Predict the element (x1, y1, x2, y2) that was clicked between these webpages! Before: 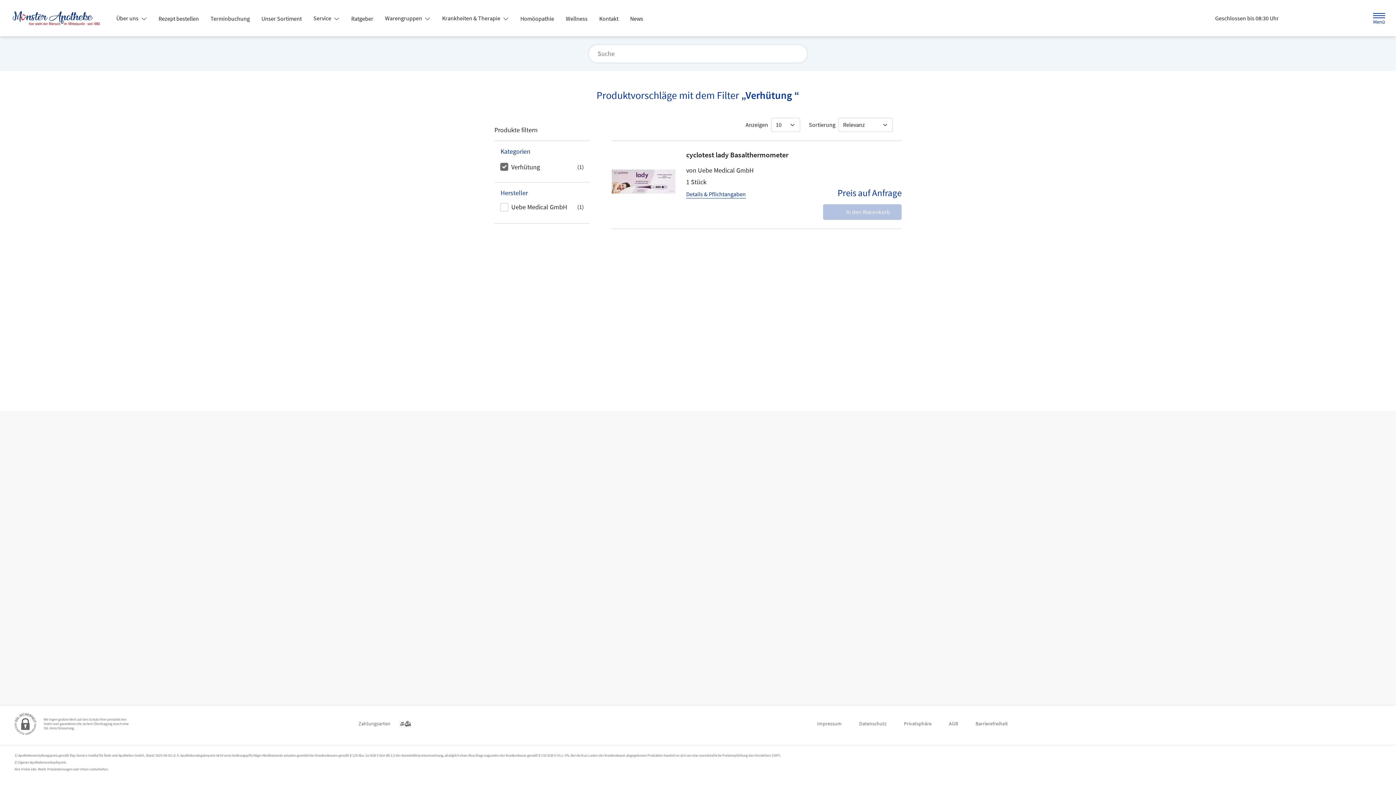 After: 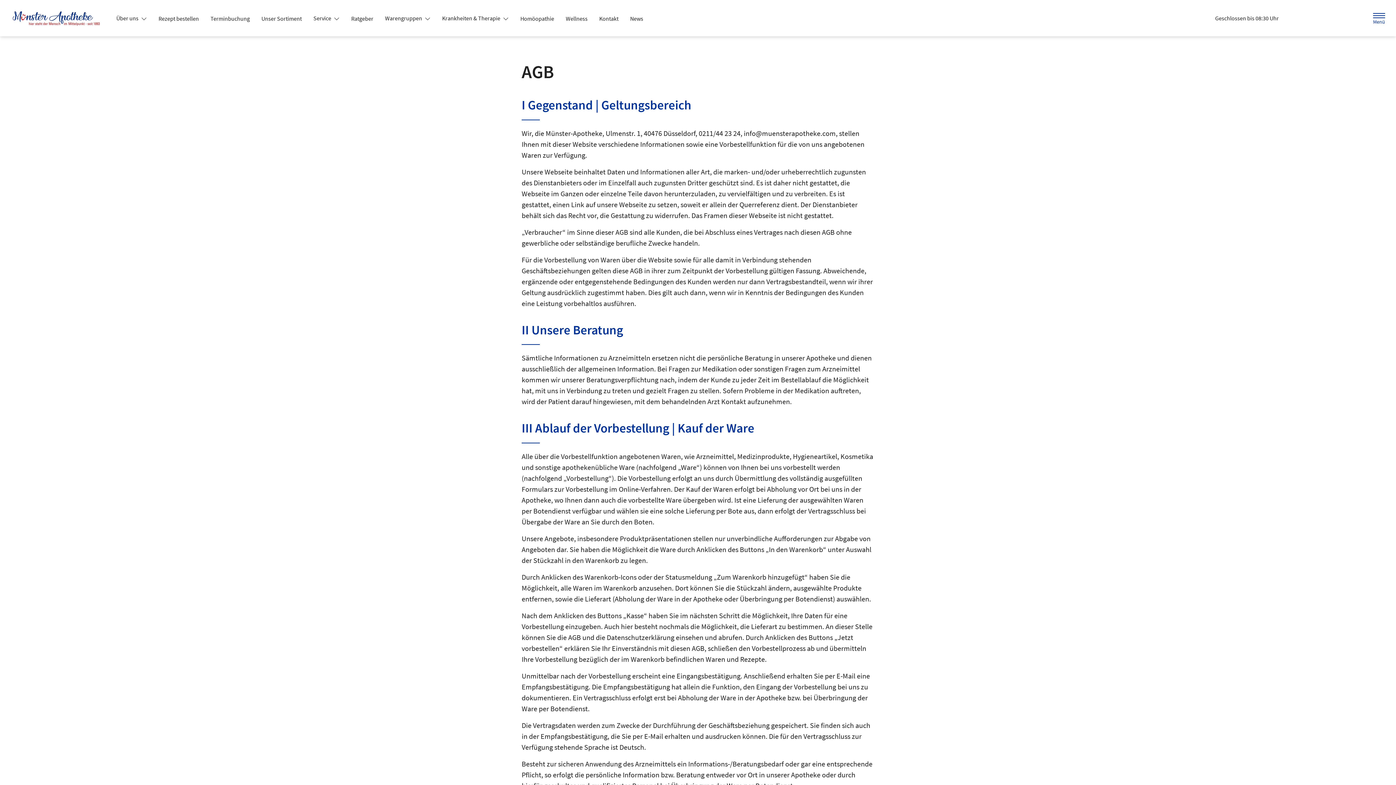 Action: bbox: (949, 717, 958, 730) label: AGB